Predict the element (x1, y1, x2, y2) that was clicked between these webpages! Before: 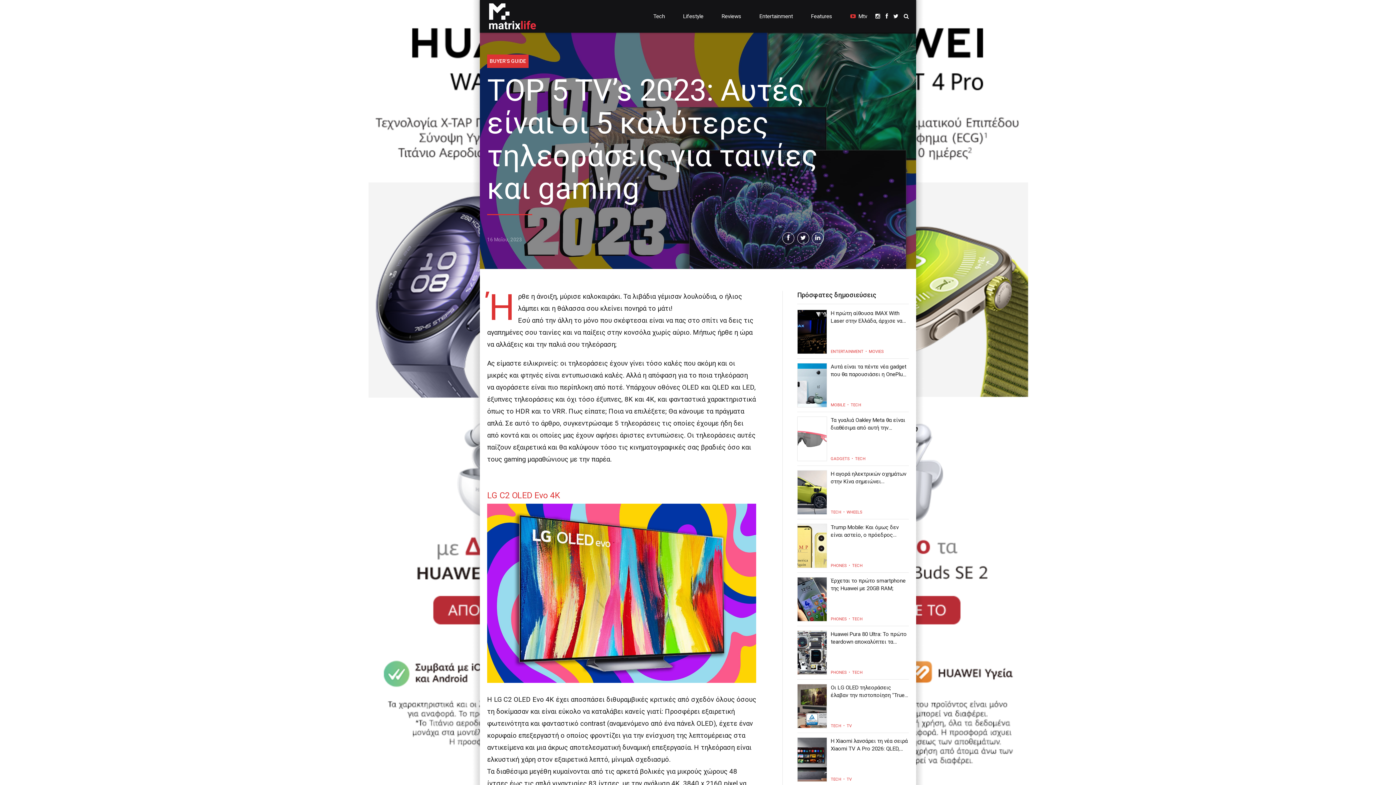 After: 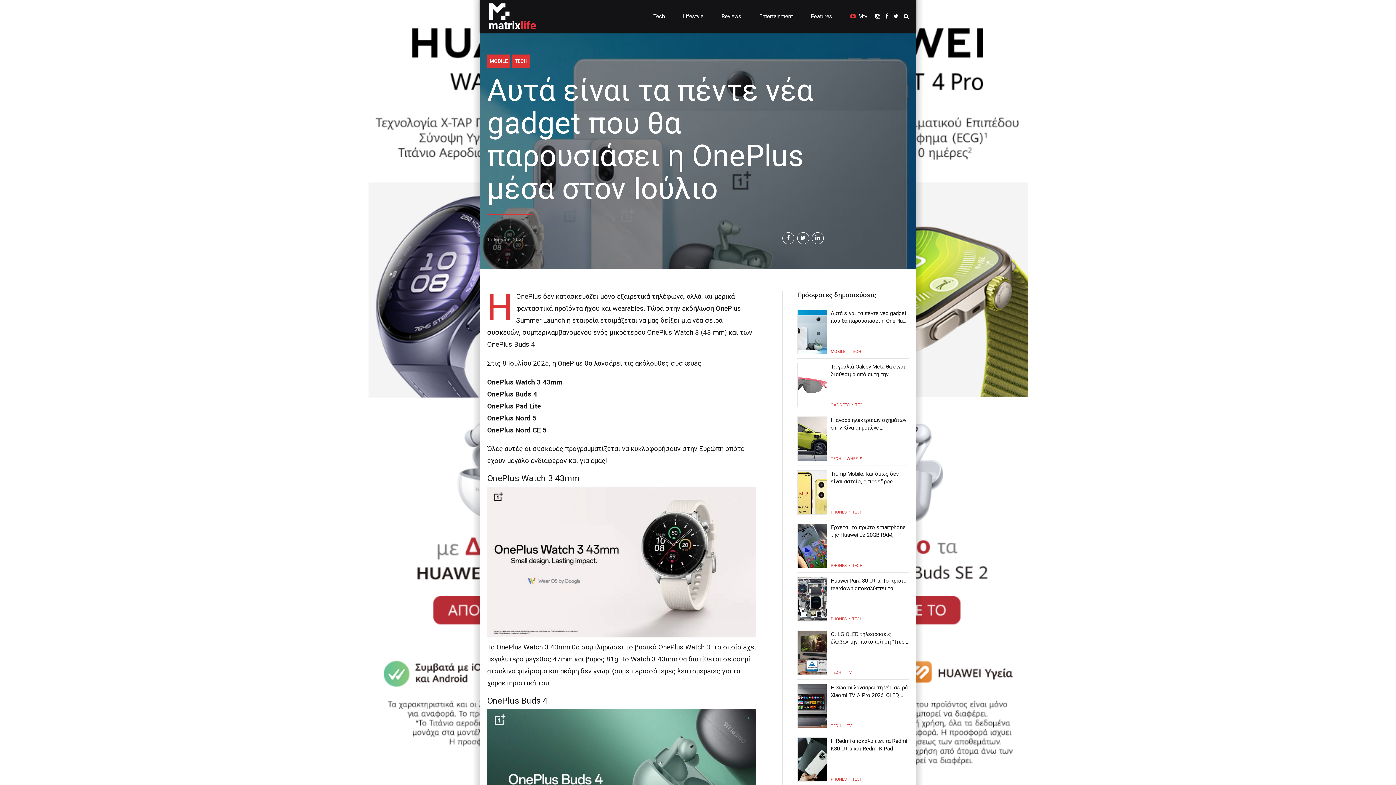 Action: bbox: (797, 363, 827, 407)